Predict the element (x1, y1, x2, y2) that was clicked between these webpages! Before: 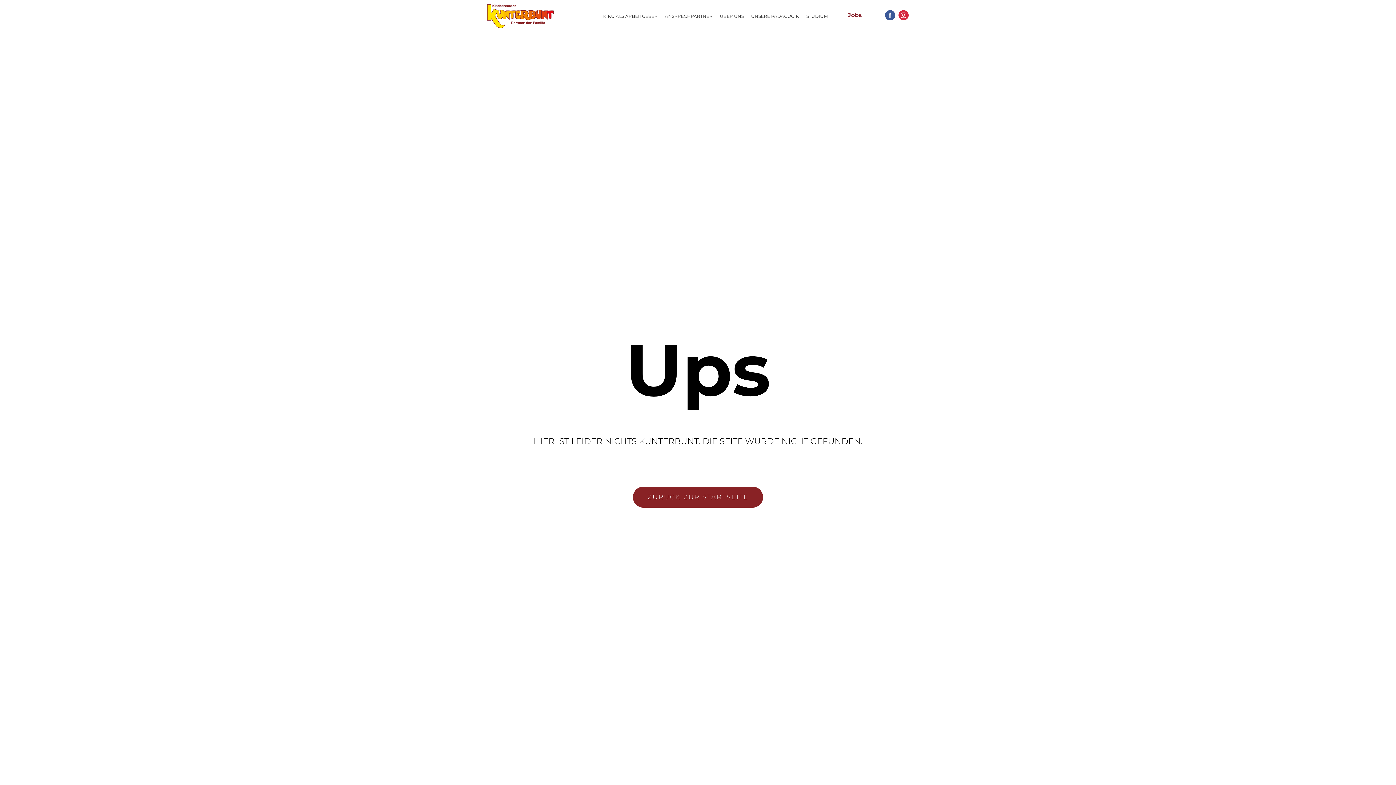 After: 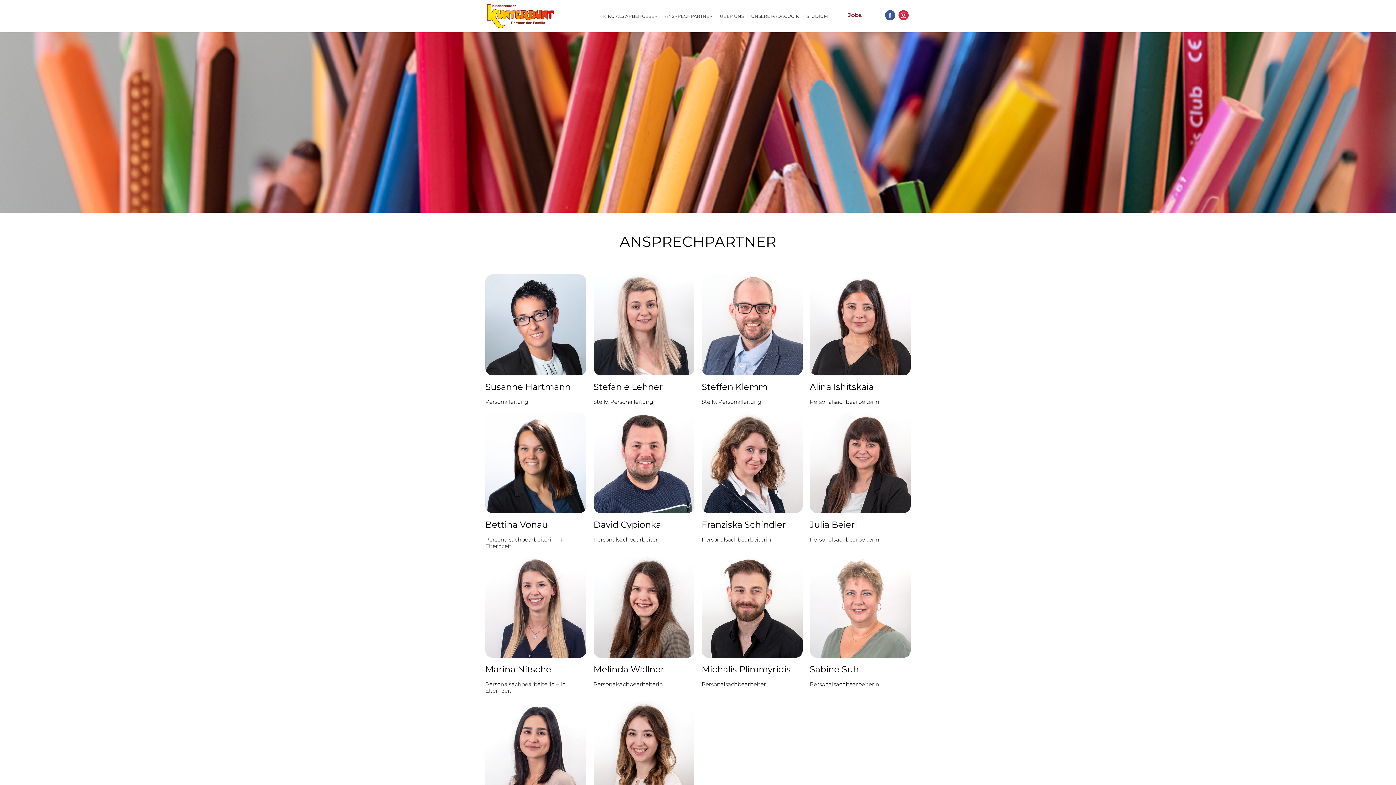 Action: bbox: (665, 11, 712, 20) label: ANSPRECHPARTNER